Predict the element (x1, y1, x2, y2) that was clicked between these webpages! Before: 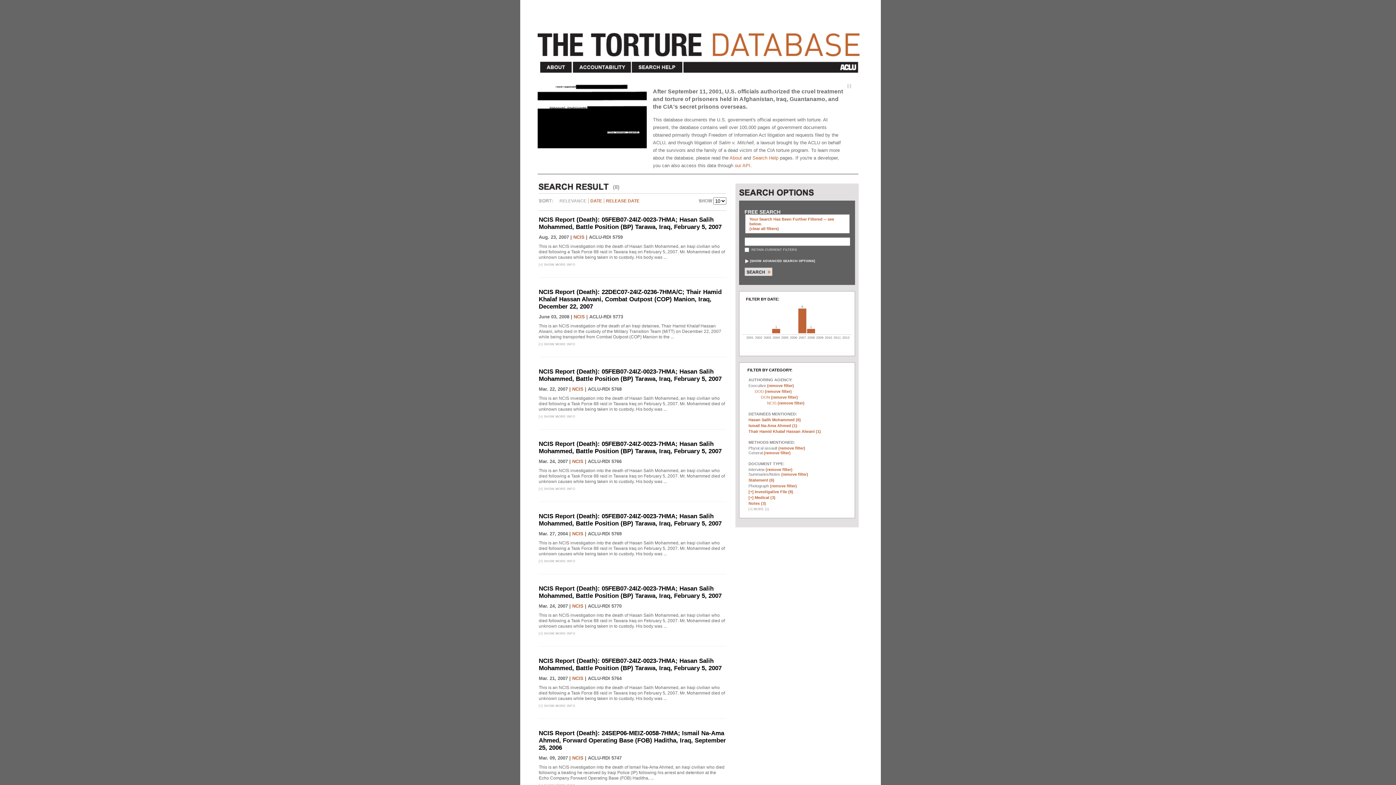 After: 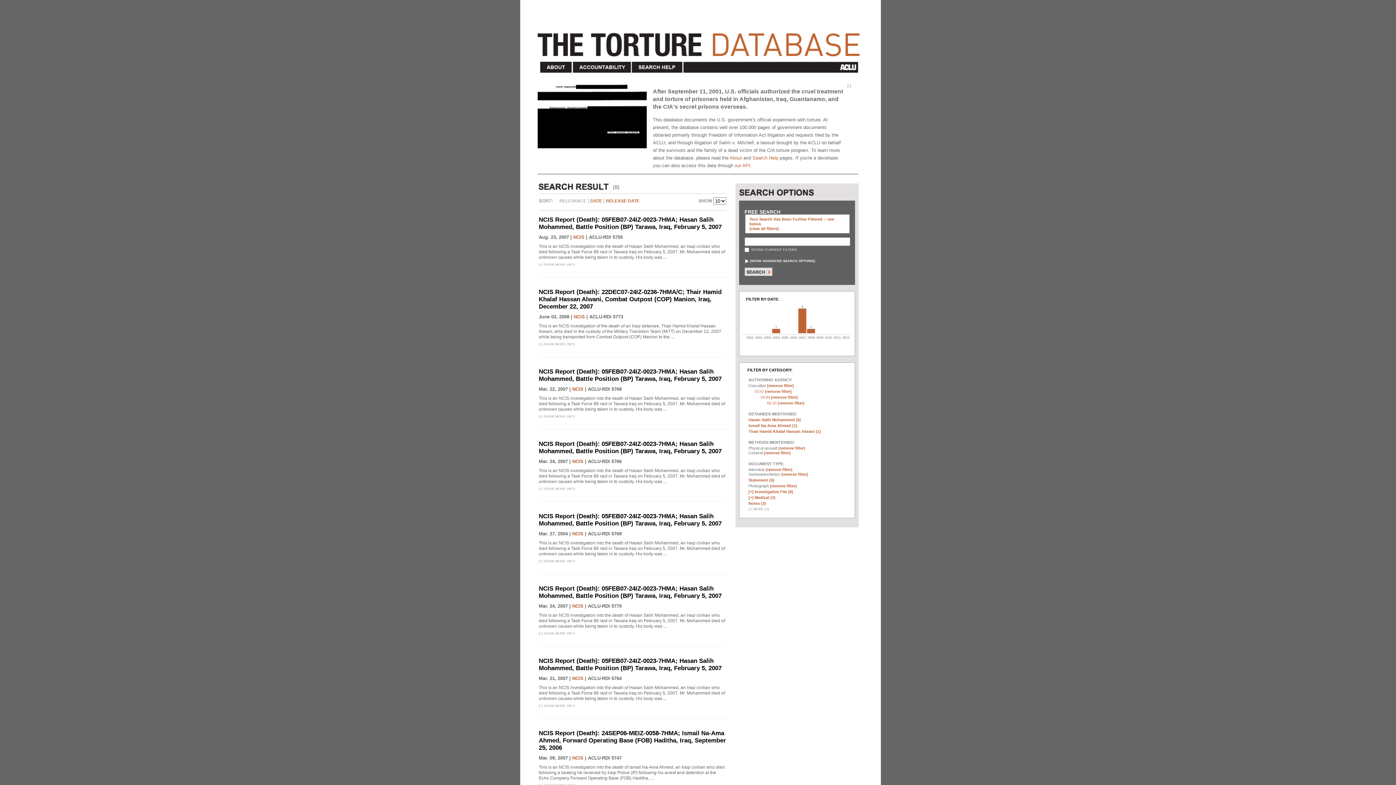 Action: bbox: (754, 495, 775, 499) label: Medical (3)